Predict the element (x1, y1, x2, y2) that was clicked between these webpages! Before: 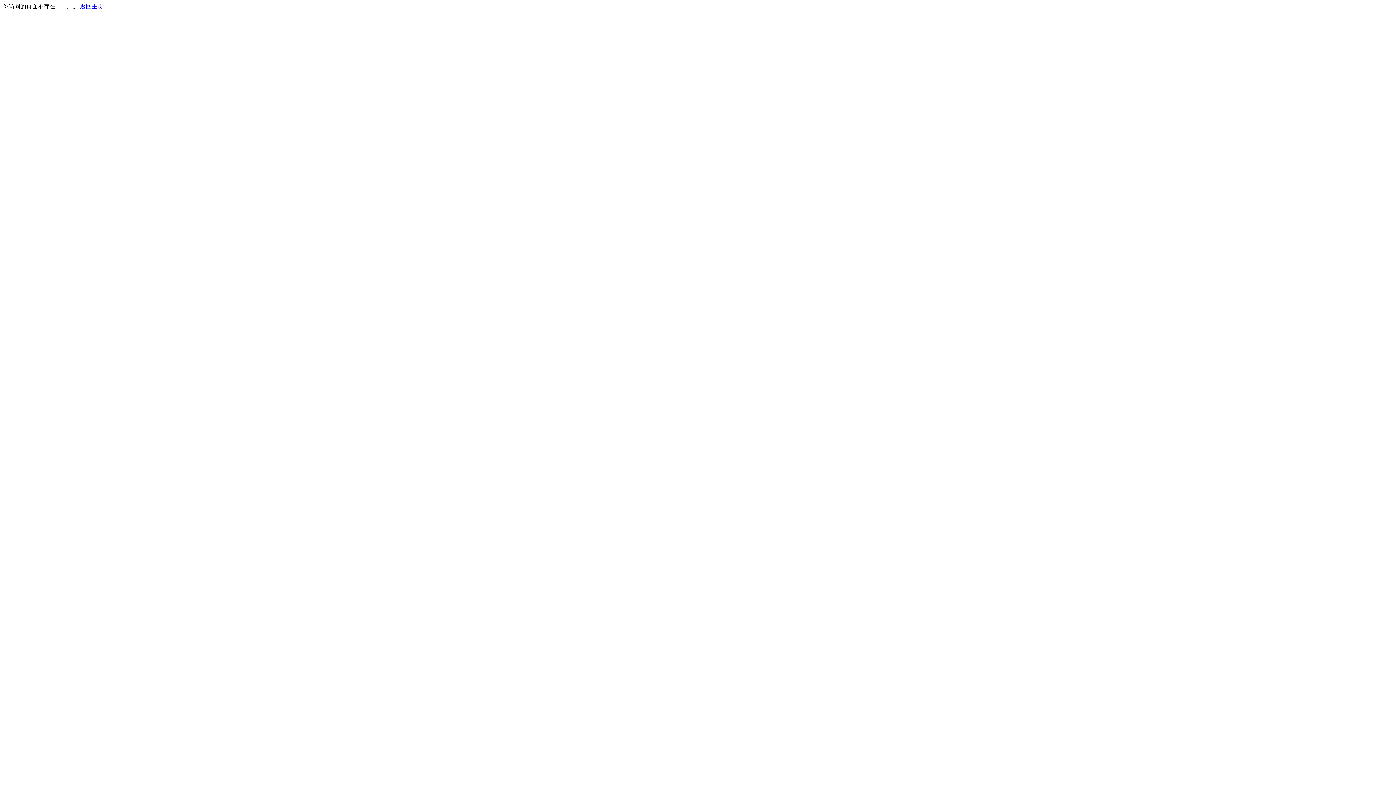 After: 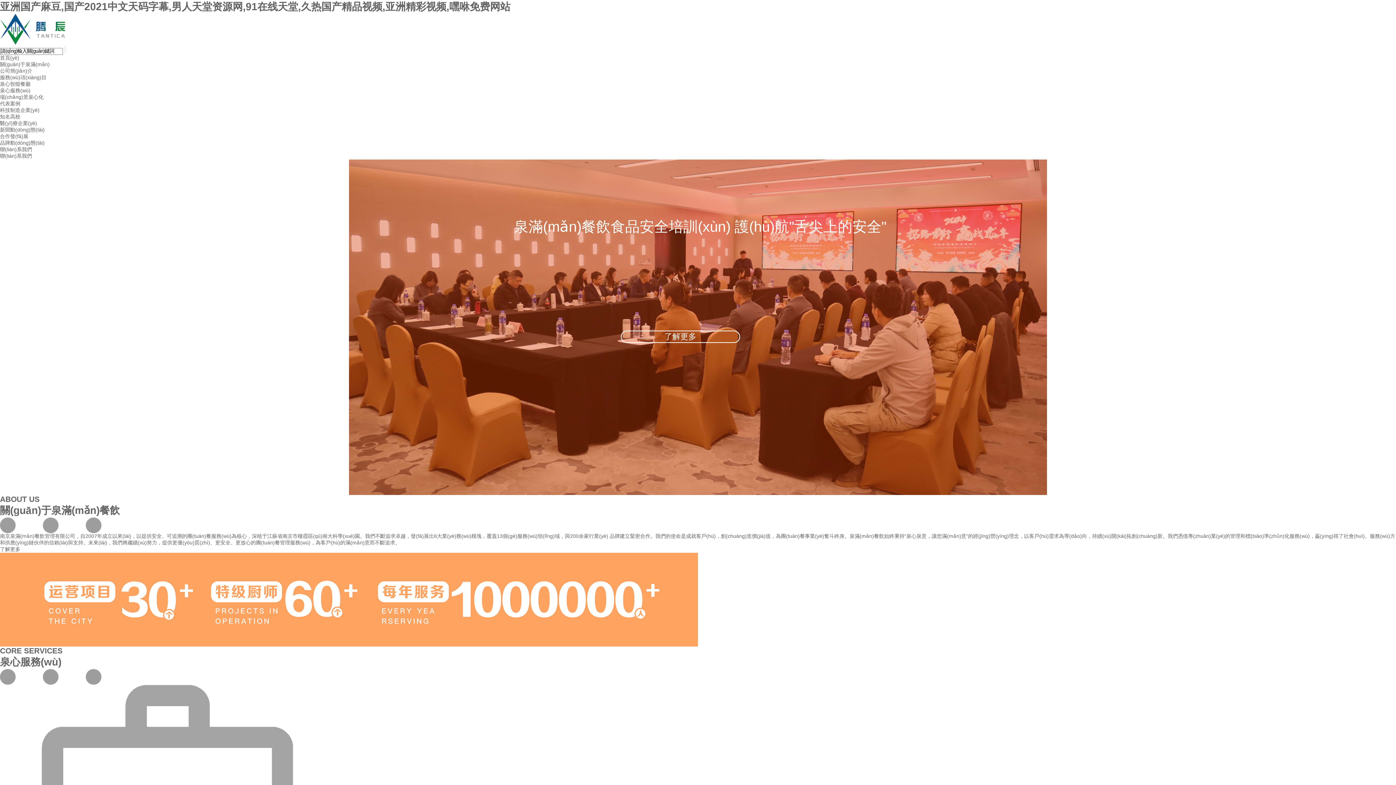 Action: label: 返回主页 bbox: (80, 3, 103, 9)